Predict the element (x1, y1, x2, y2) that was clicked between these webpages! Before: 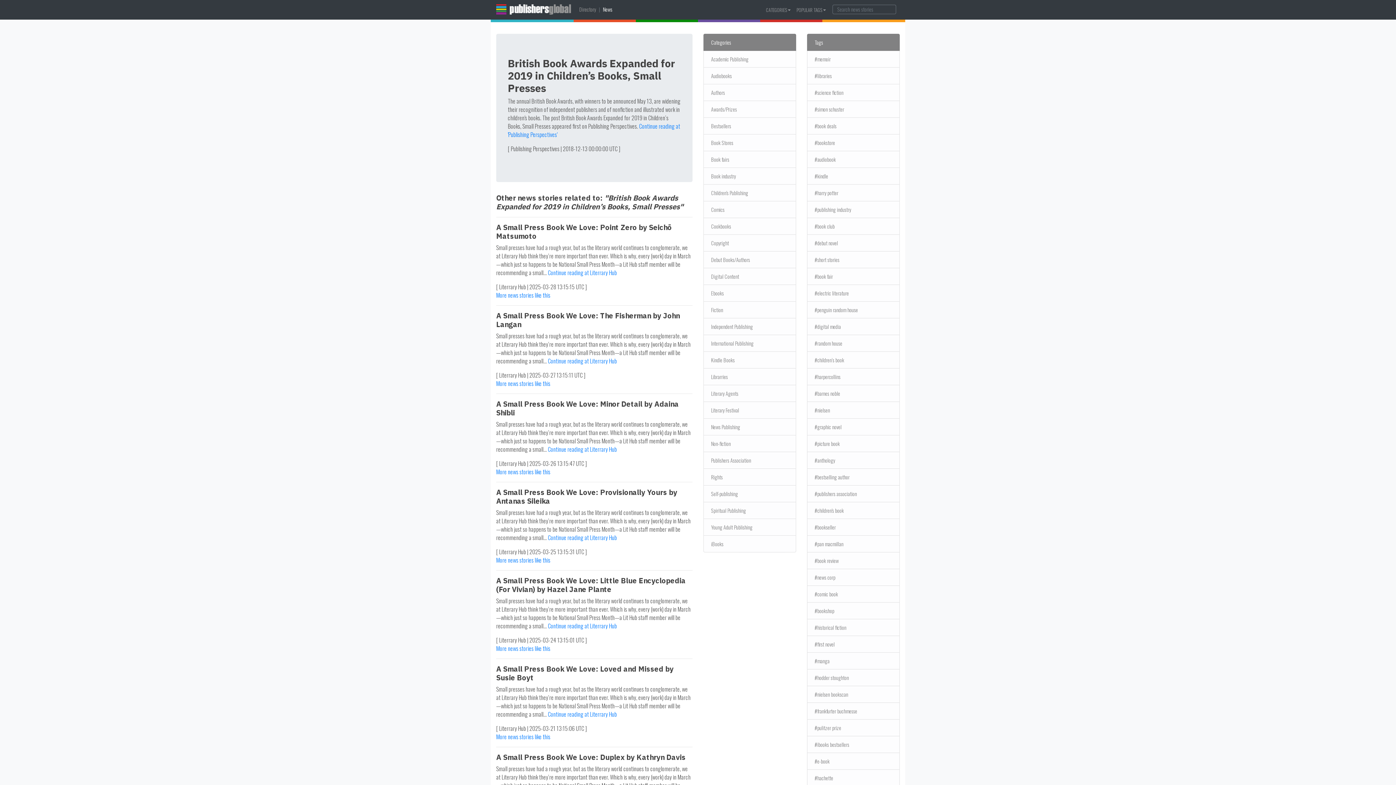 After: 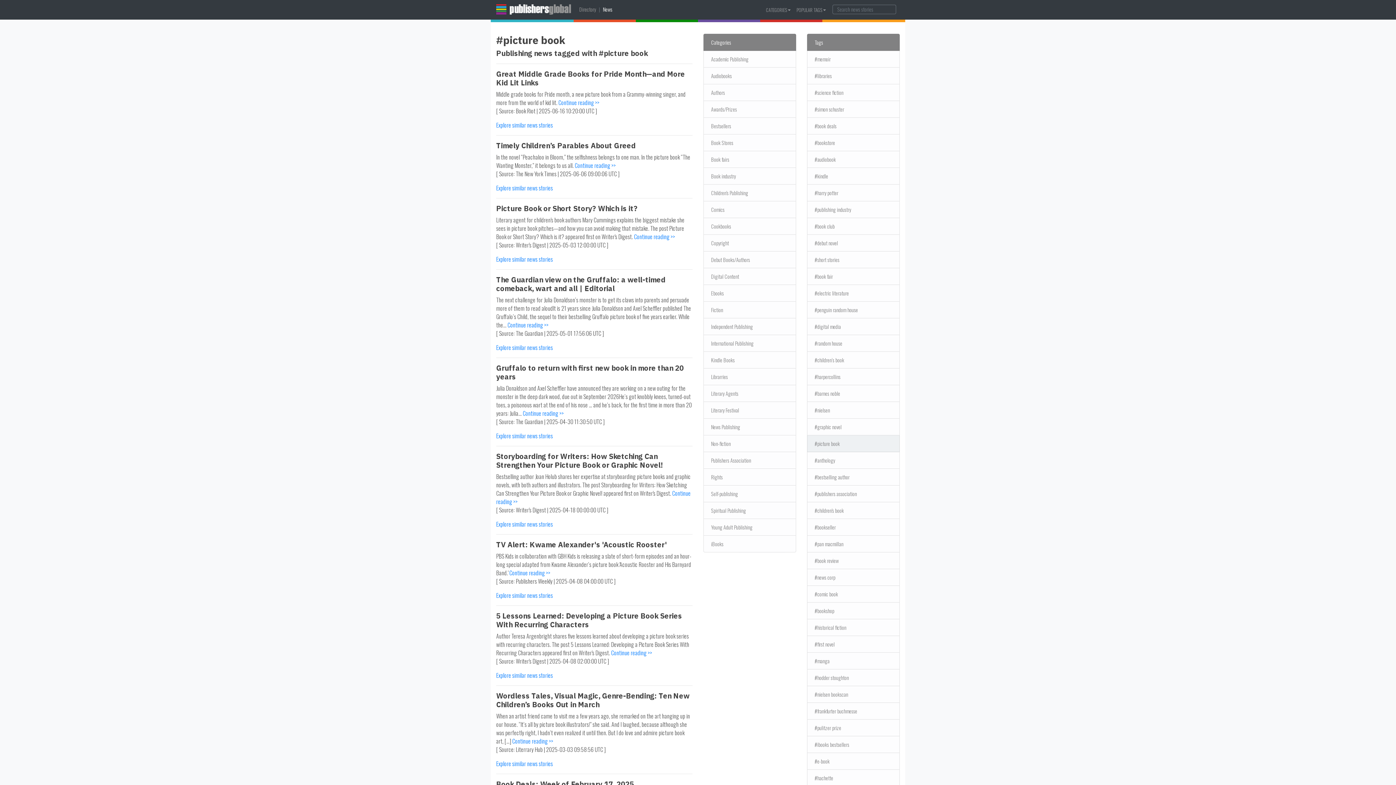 Action: label: #picture book bbox: (807, 435, 900, 452)